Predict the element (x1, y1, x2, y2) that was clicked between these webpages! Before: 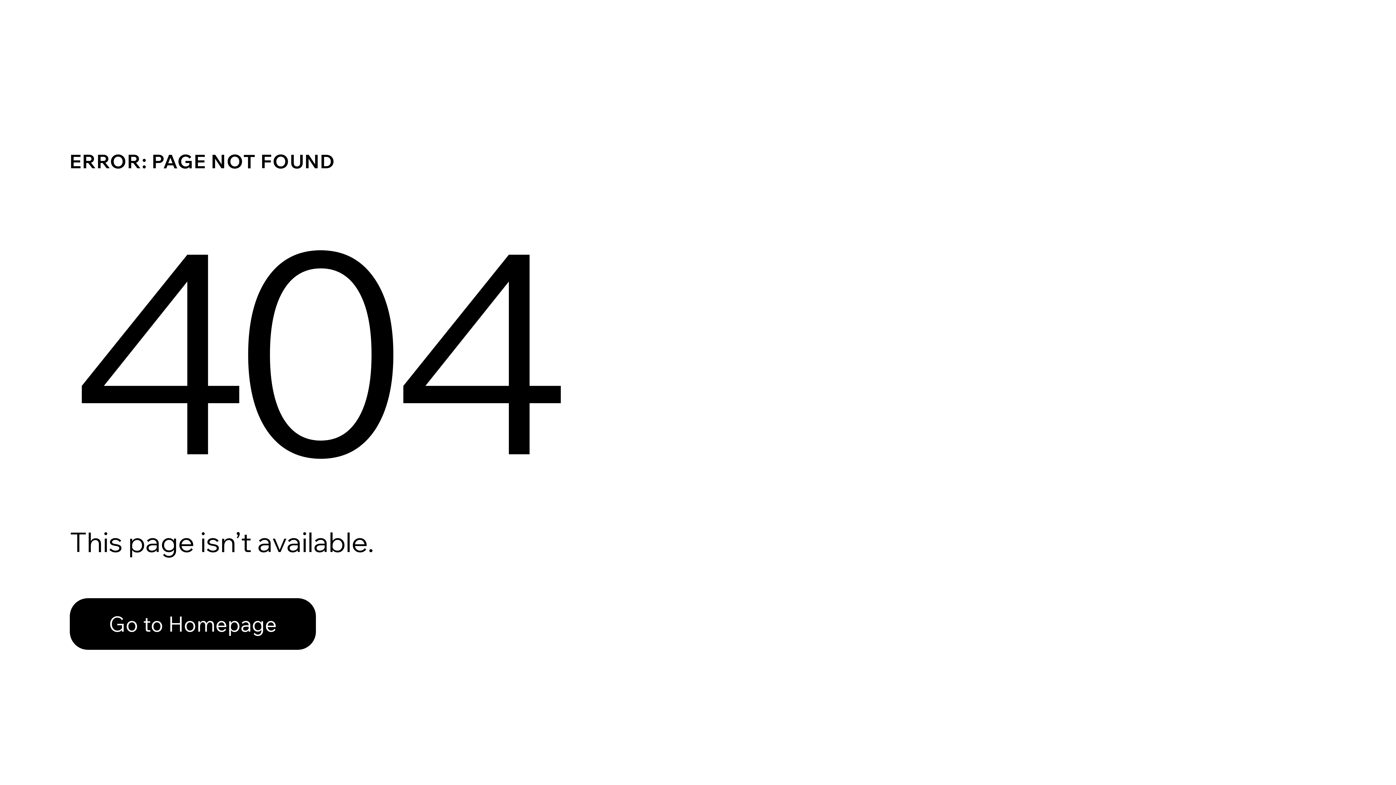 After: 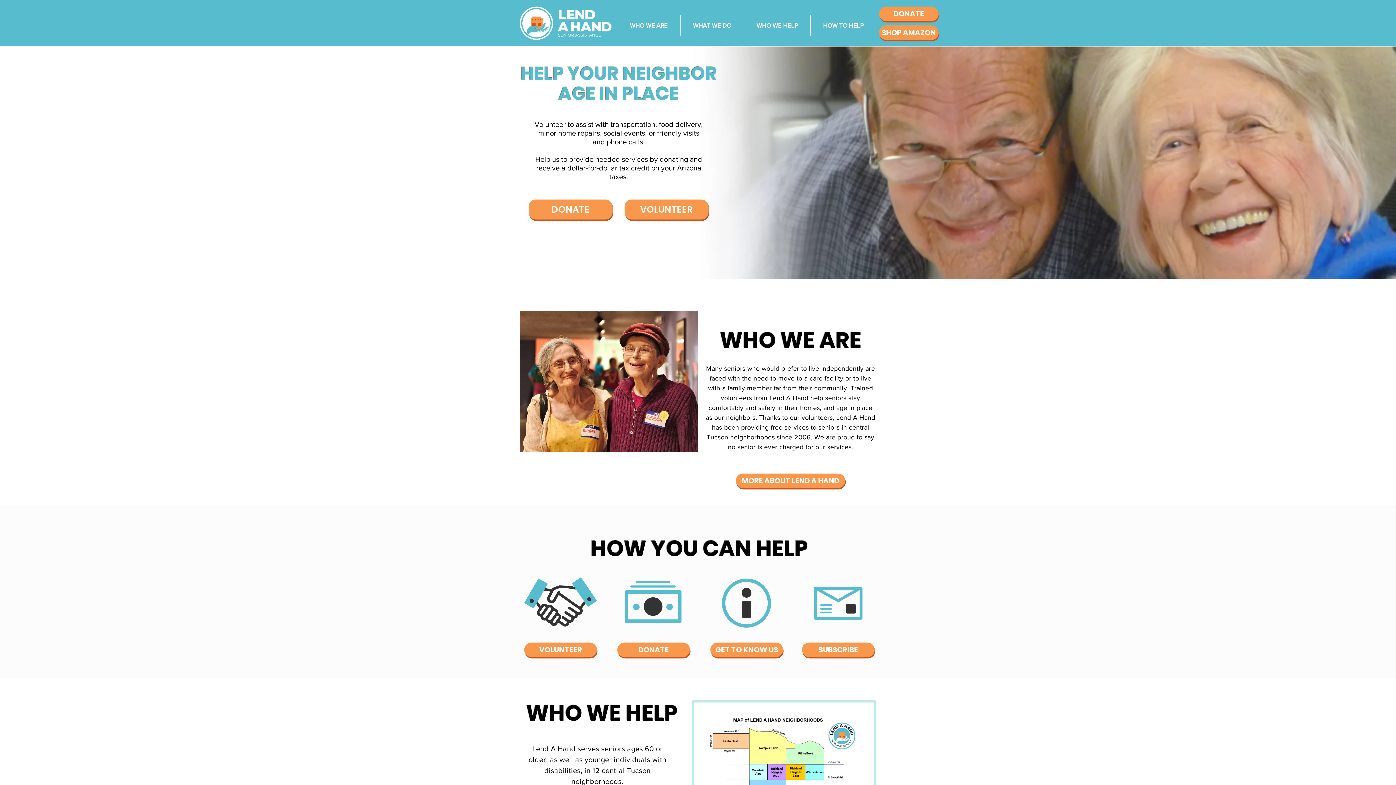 Action: label: Go to Homepage bbox: (69, 598, 316, 650)